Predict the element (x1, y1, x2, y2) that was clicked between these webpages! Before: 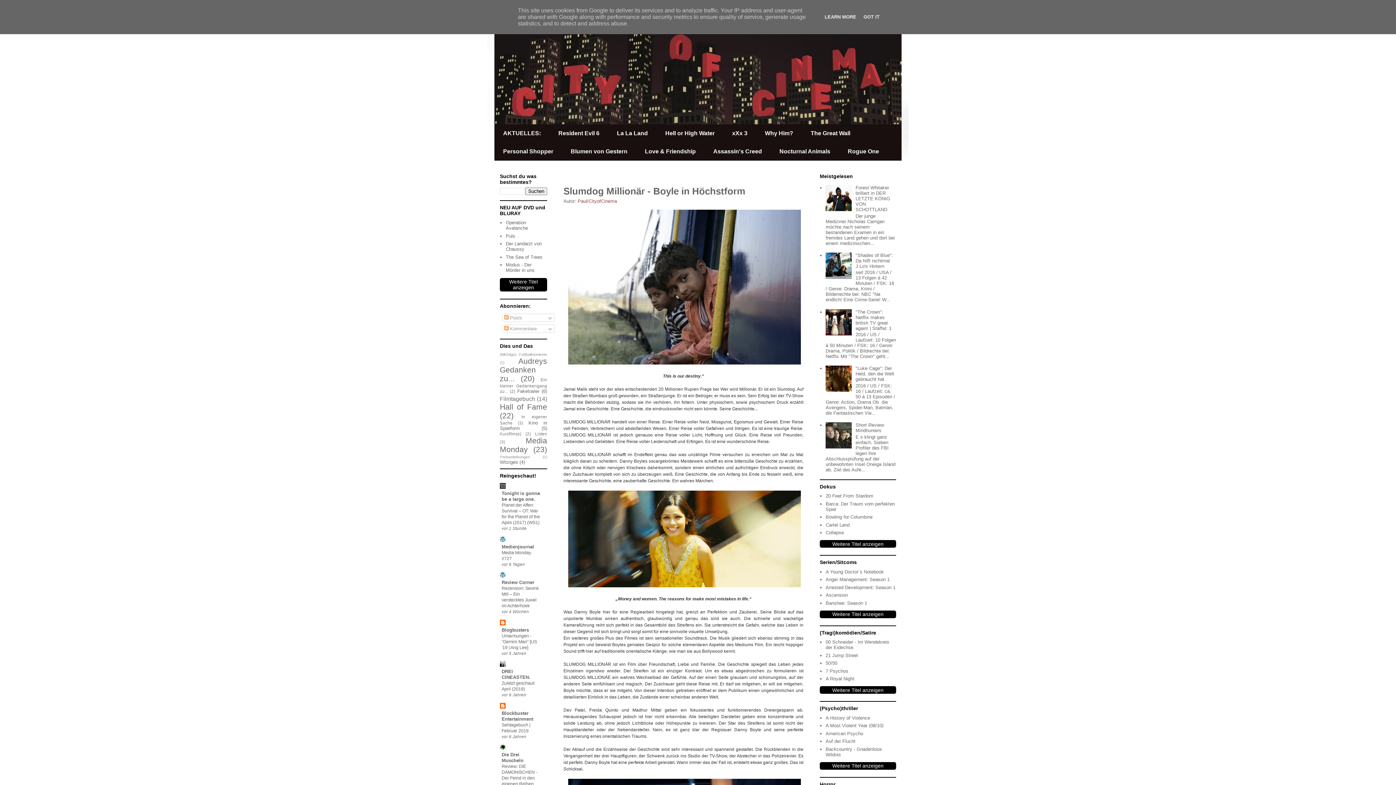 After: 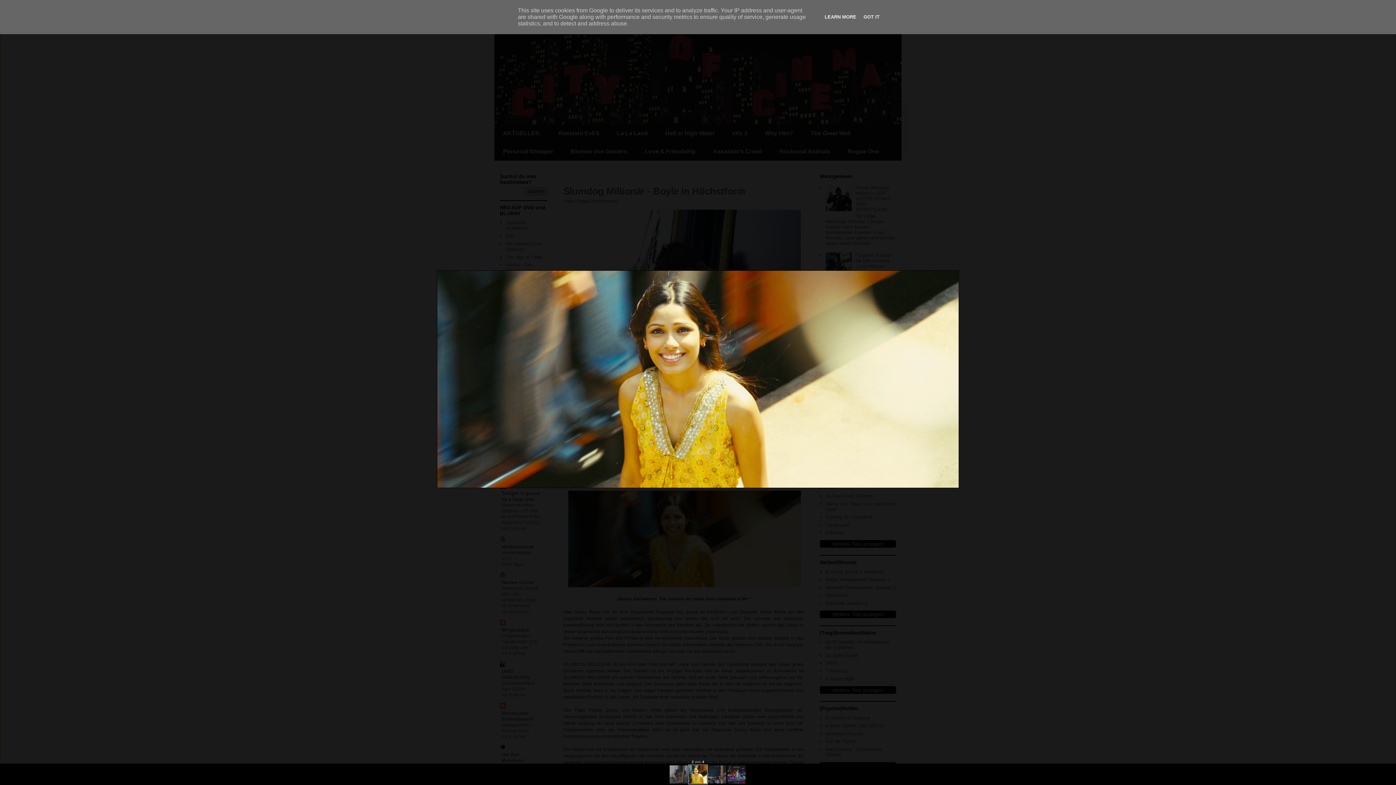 Action: bbox: (568, 583, 801, 588)